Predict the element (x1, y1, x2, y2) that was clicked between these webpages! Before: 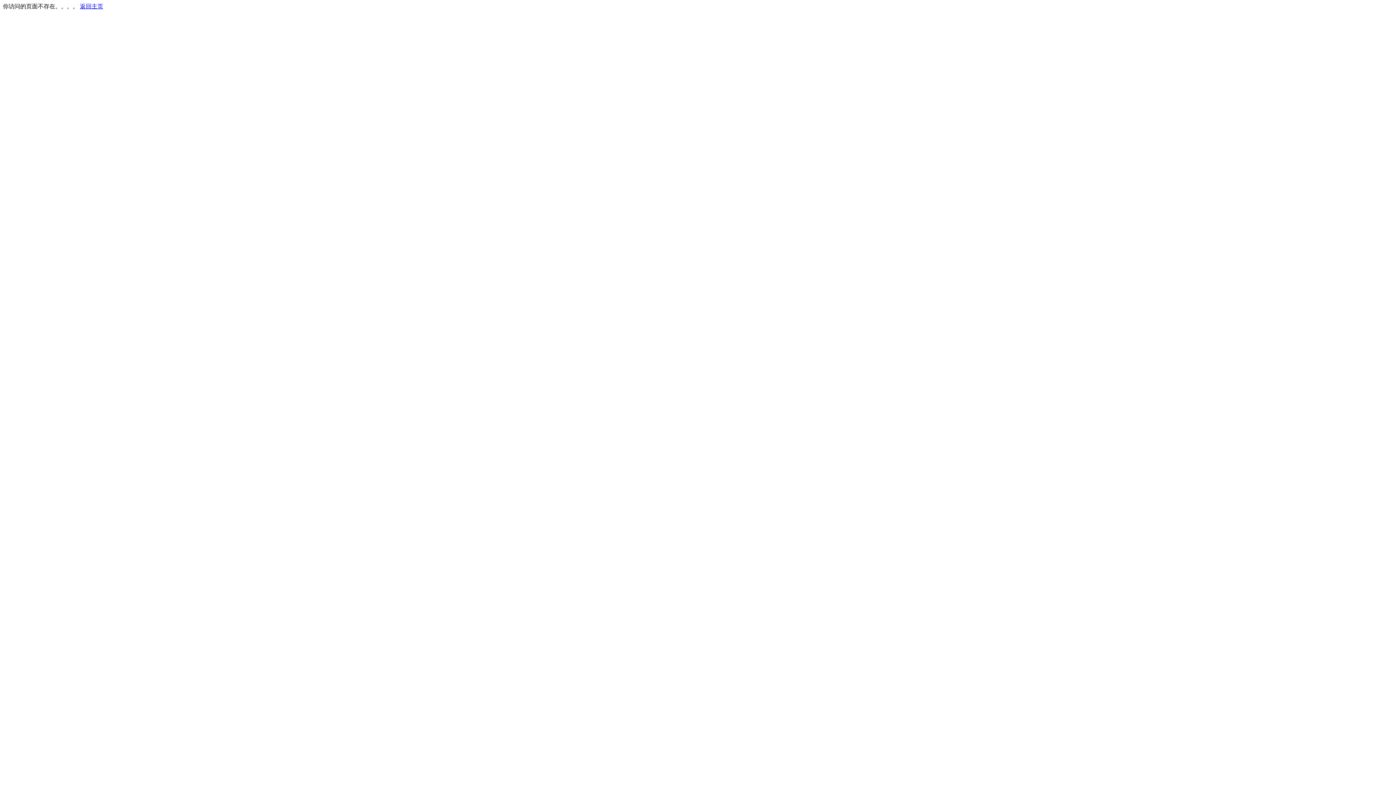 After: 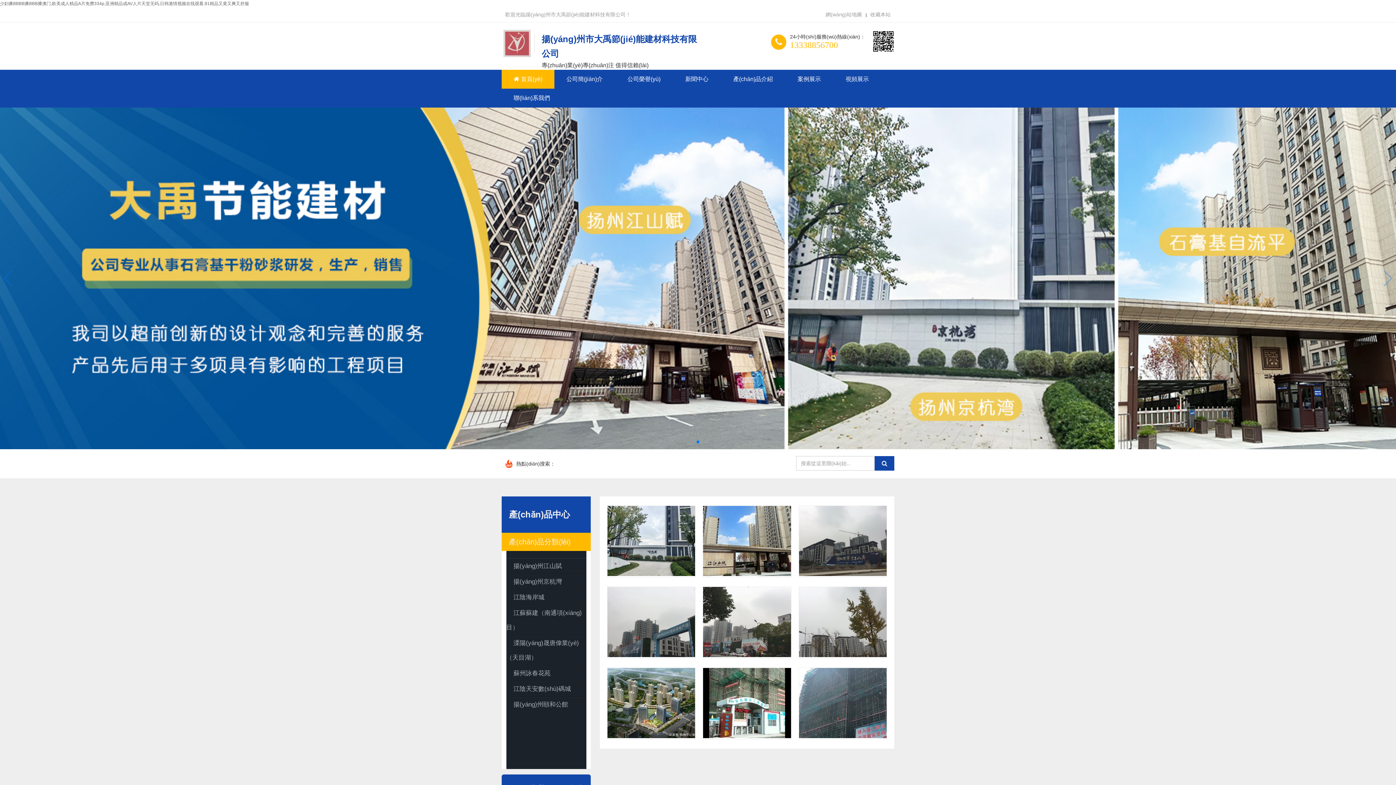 Action: label: 返回主页 bbox: (80, 3, 103, 9)